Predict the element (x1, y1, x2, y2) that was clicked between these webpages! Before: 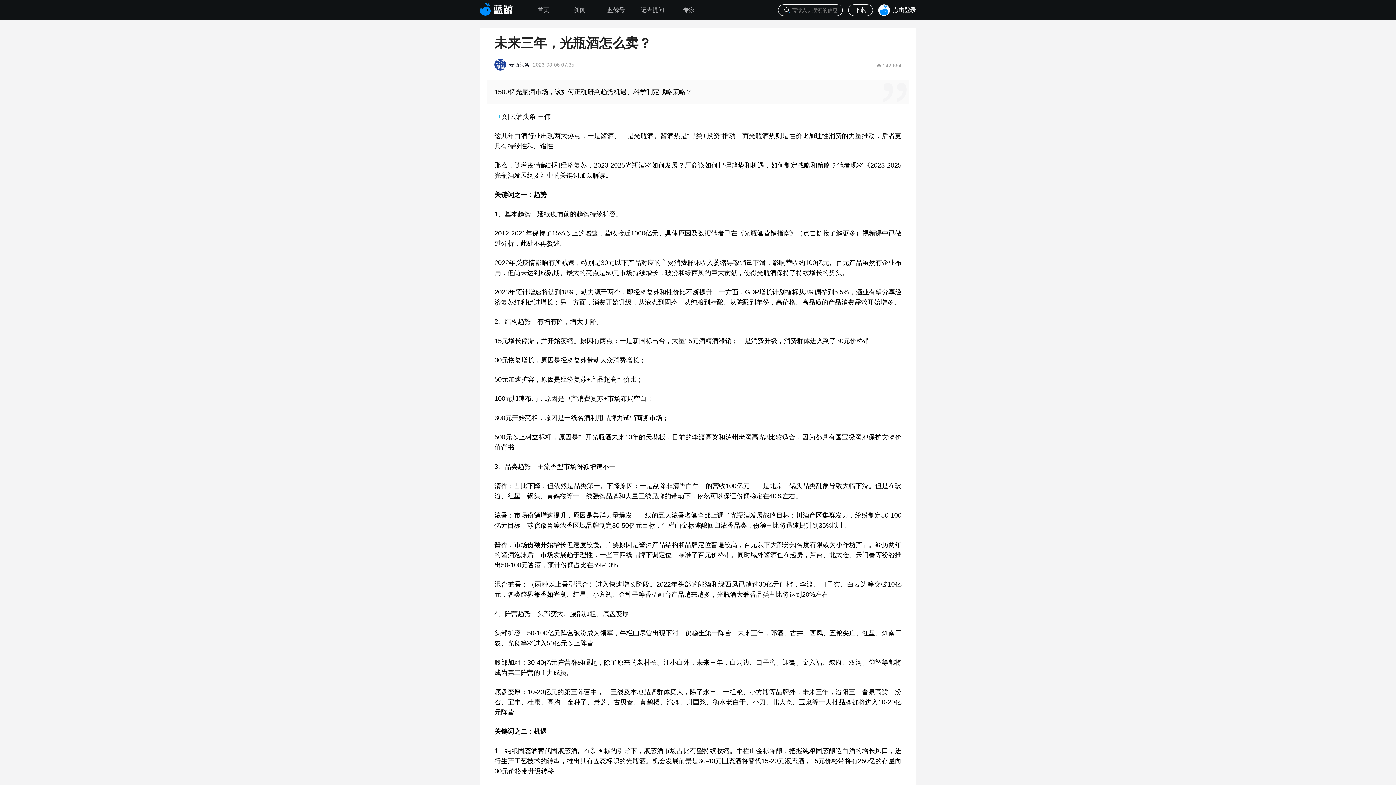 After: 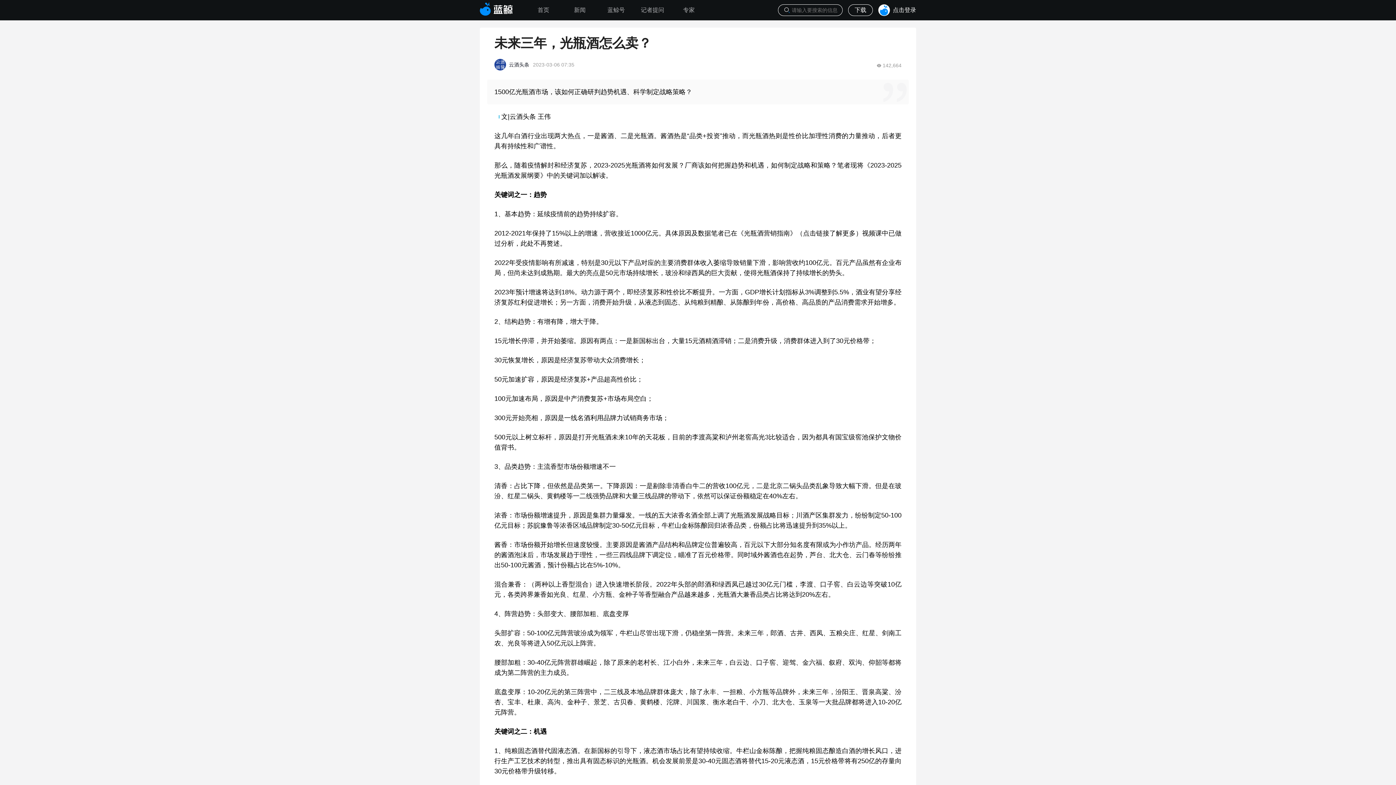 Action: label: 首页 bbox: (525, 0, 561, 20)